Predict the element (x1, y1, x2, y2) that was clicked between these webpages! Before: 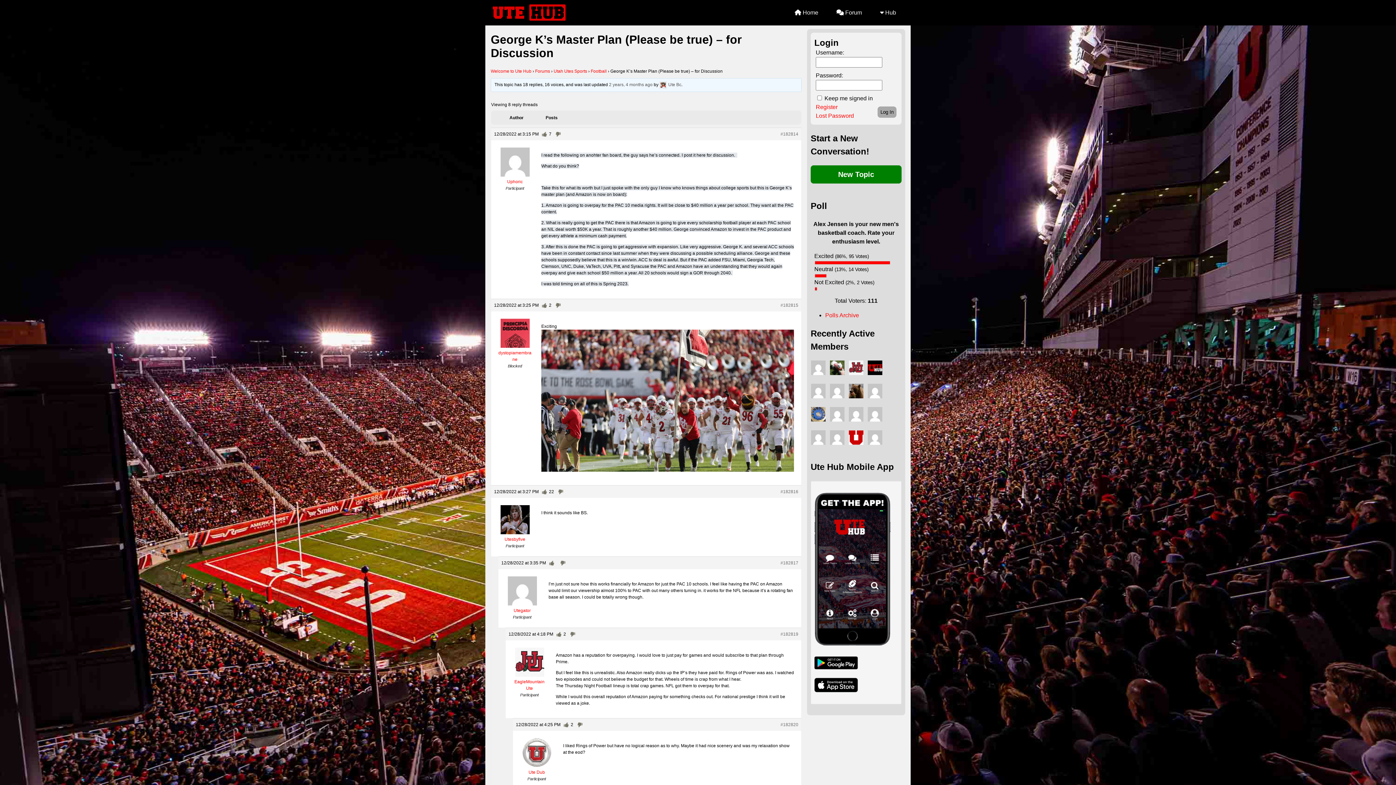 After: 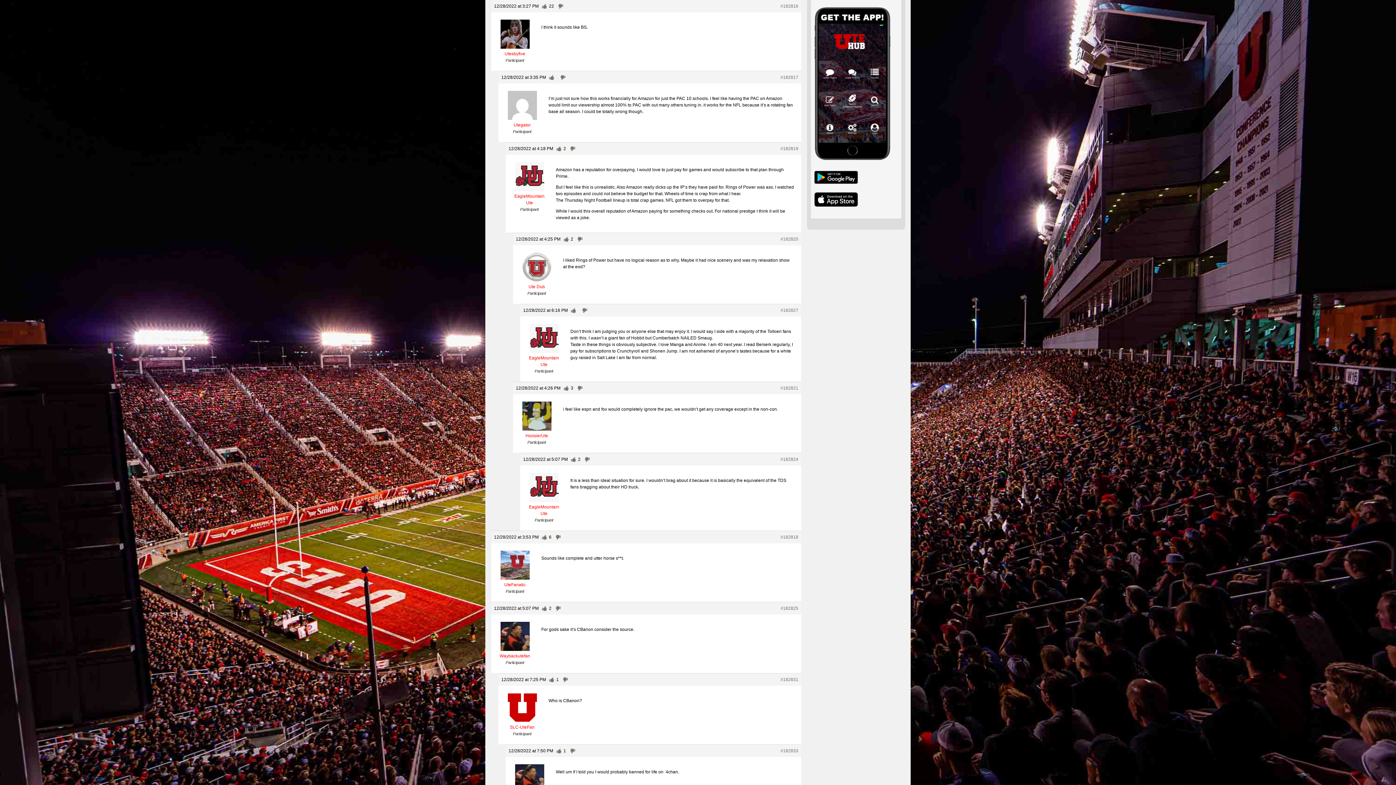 Action: label: #182816 bbox: (780, 488, 798, 495)